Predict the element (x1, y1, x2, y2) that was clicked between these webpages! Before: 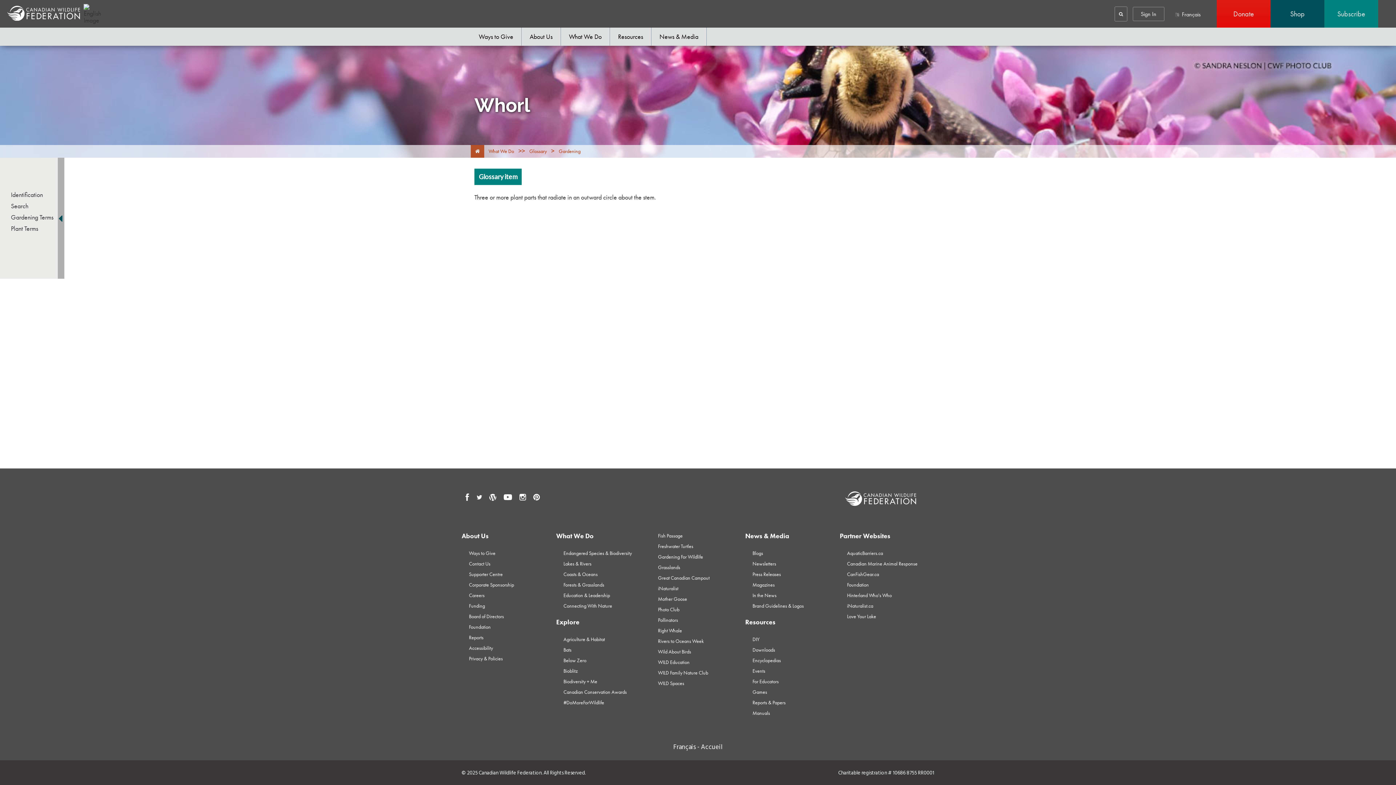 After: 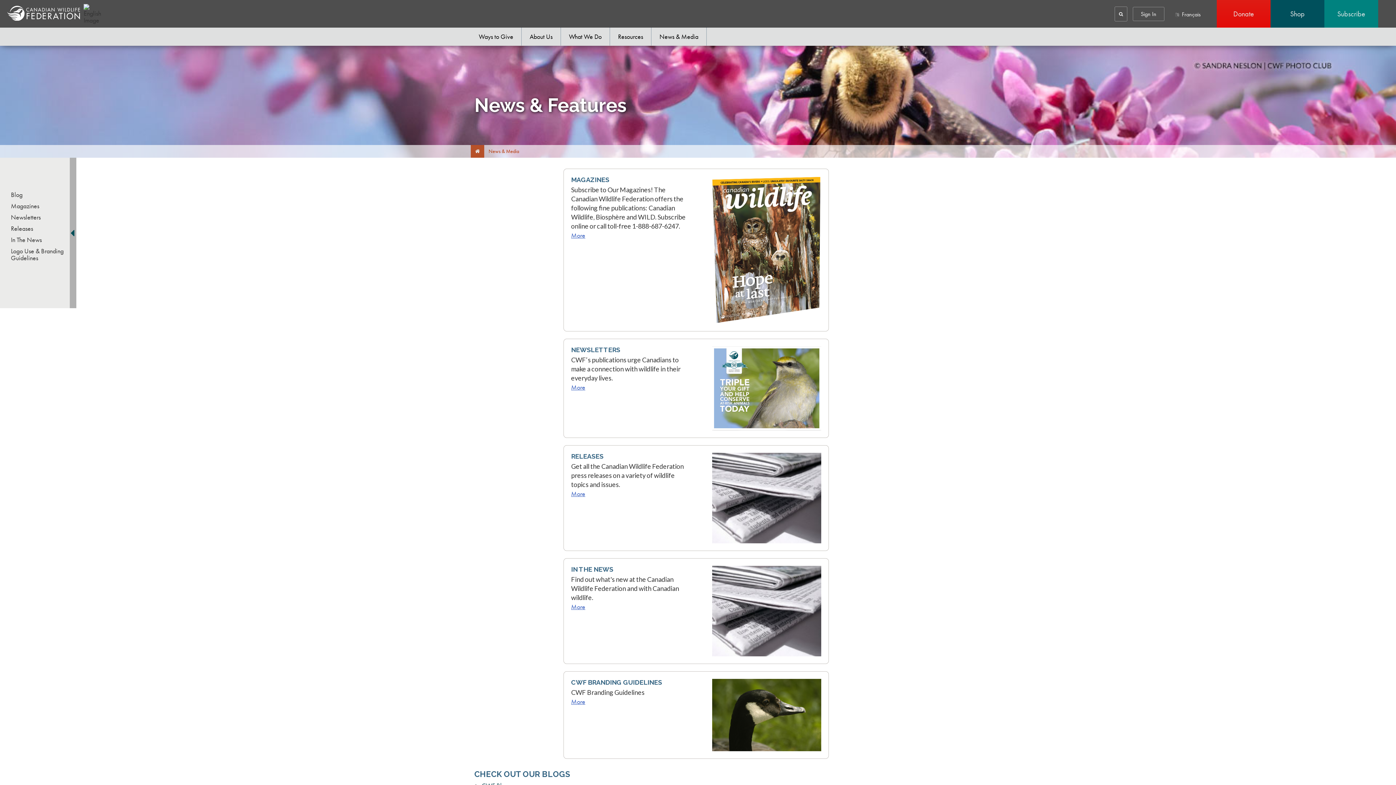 Action: label: News & Media bbox: (651, 27, 706, 45)